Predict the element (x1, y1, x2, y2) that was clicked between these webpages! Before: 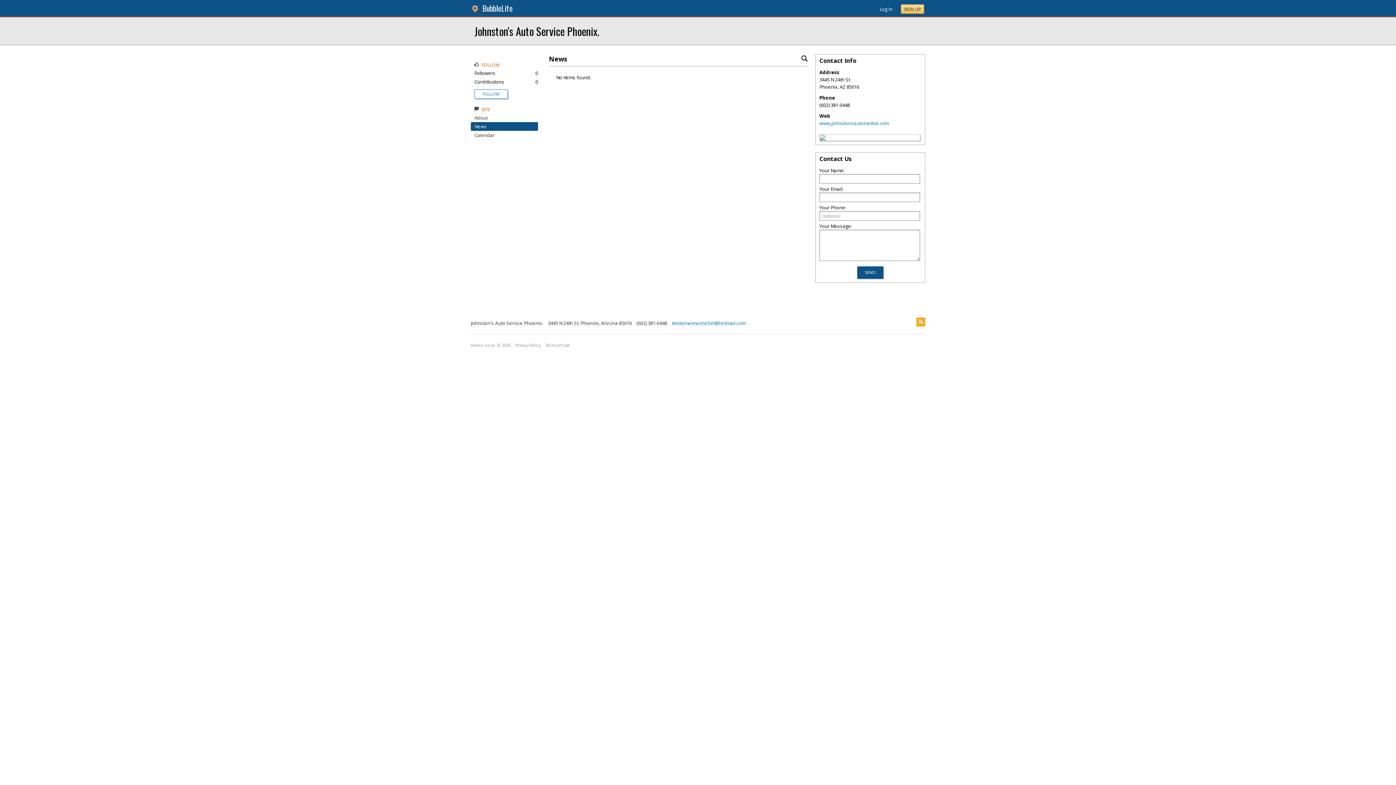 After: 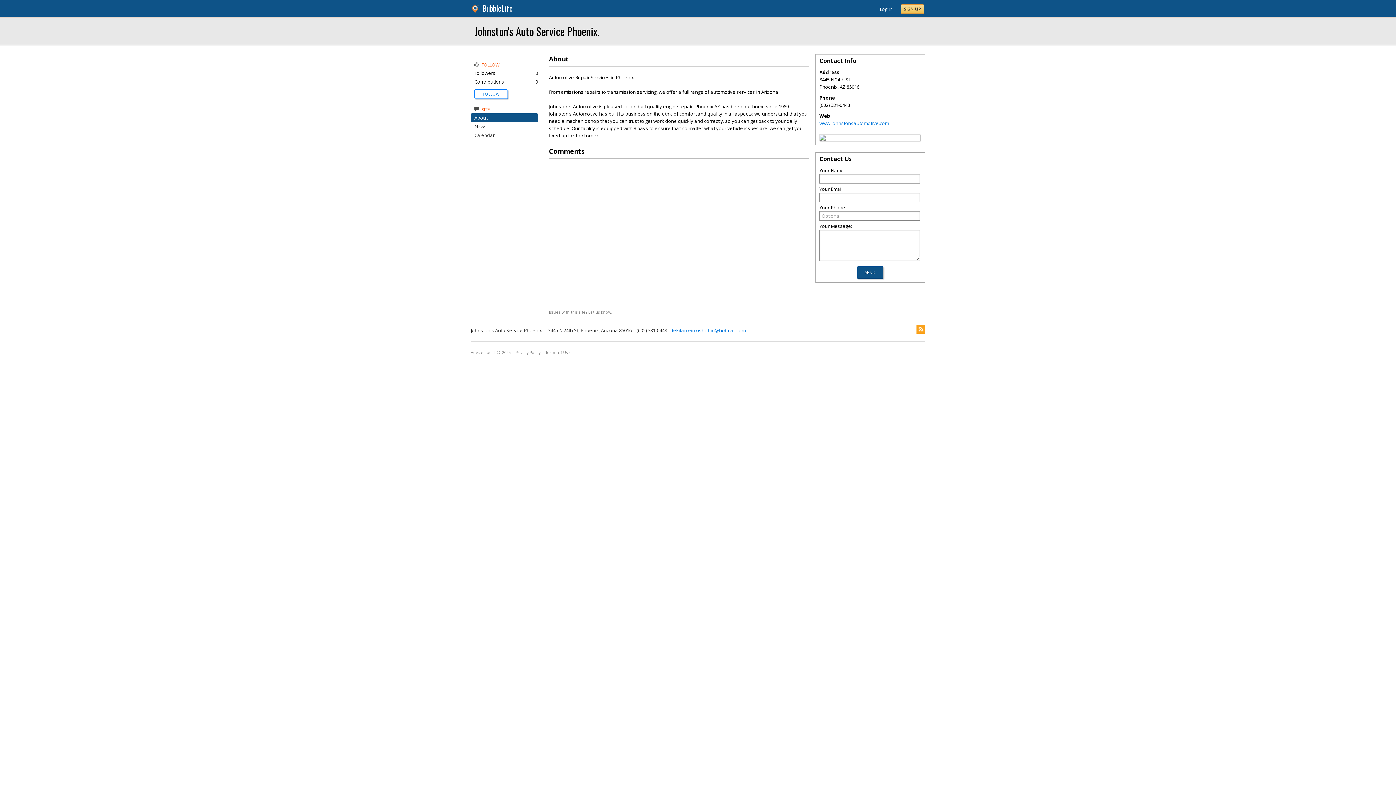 Action: label: About bbox: (474, 114, 487, 121)